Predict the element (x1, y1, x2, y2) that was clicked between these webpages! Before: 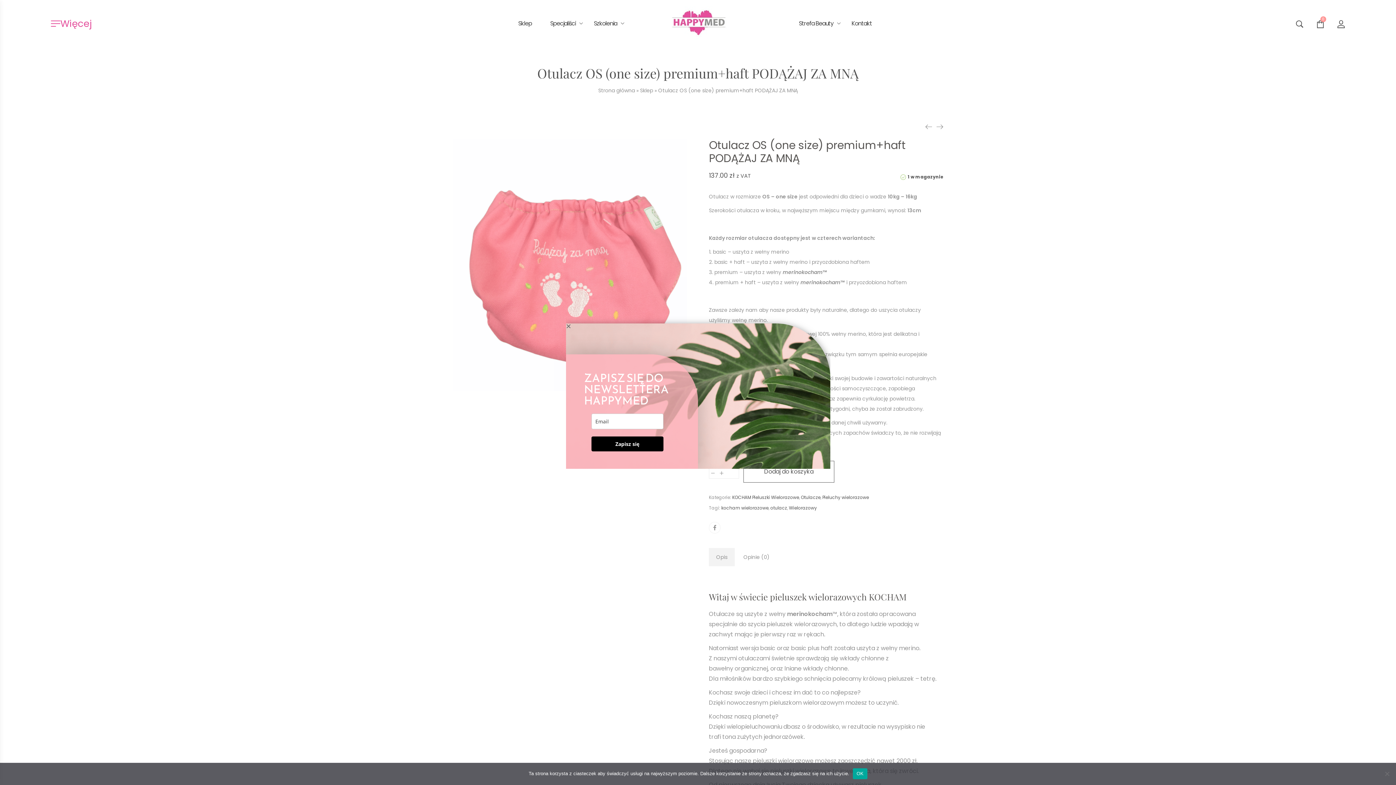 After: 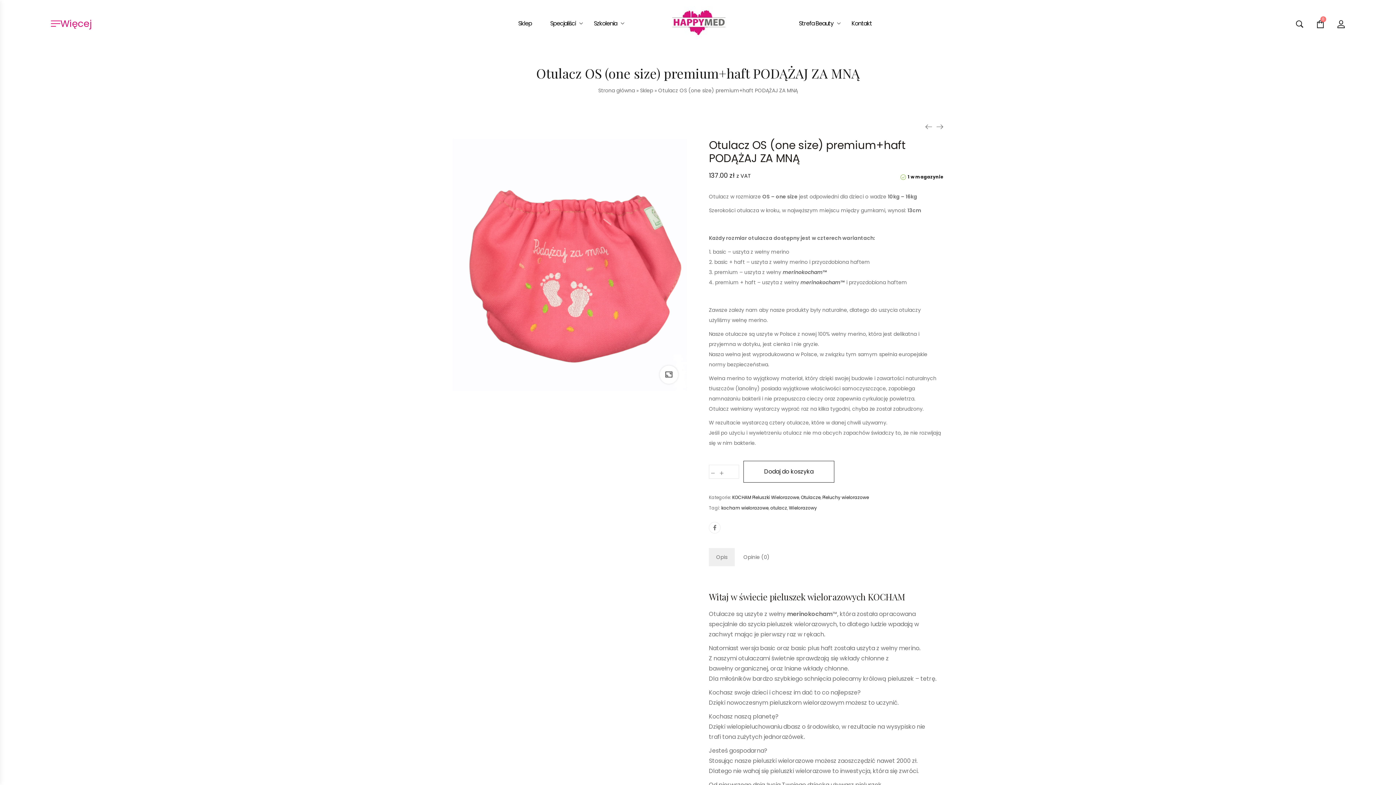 Action: bbox: (853, 768, 867, 779) label: OK